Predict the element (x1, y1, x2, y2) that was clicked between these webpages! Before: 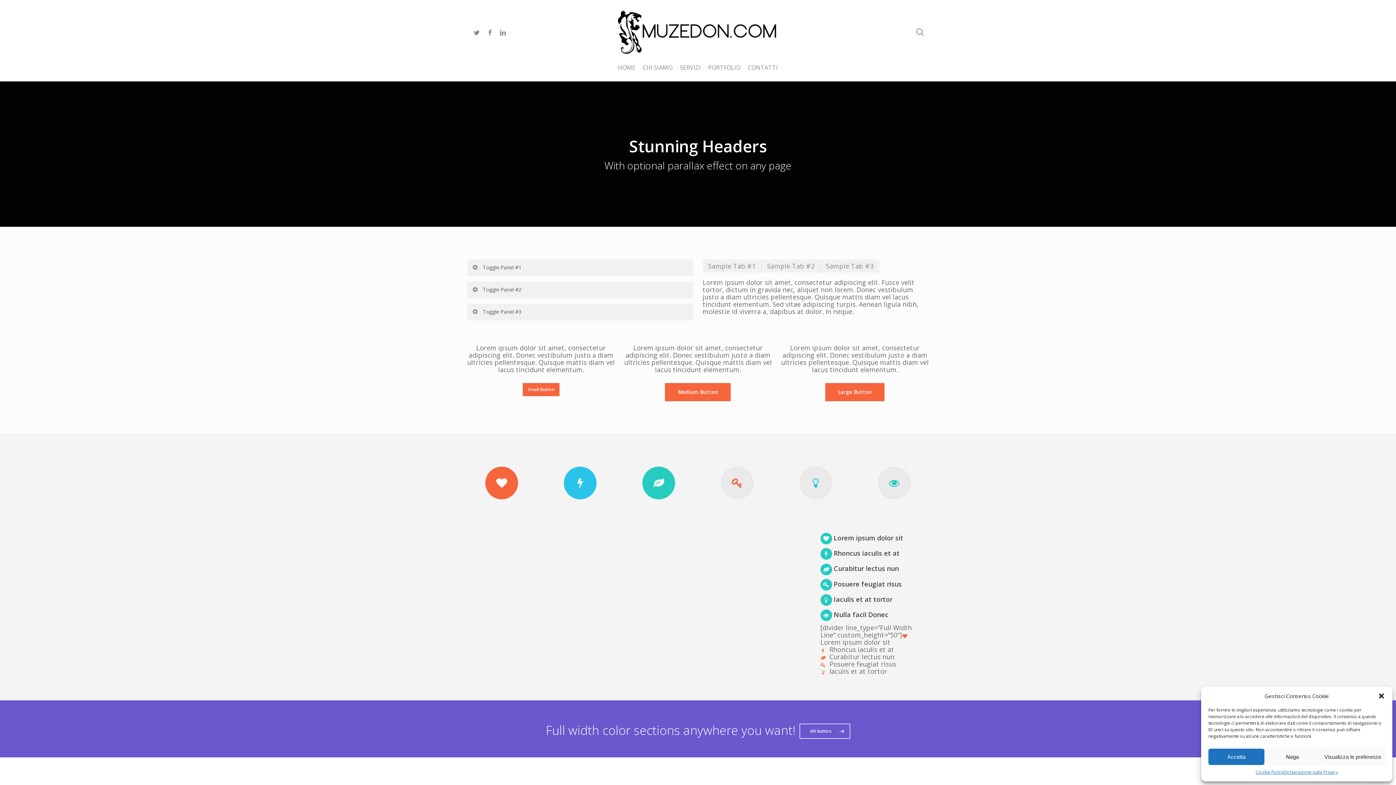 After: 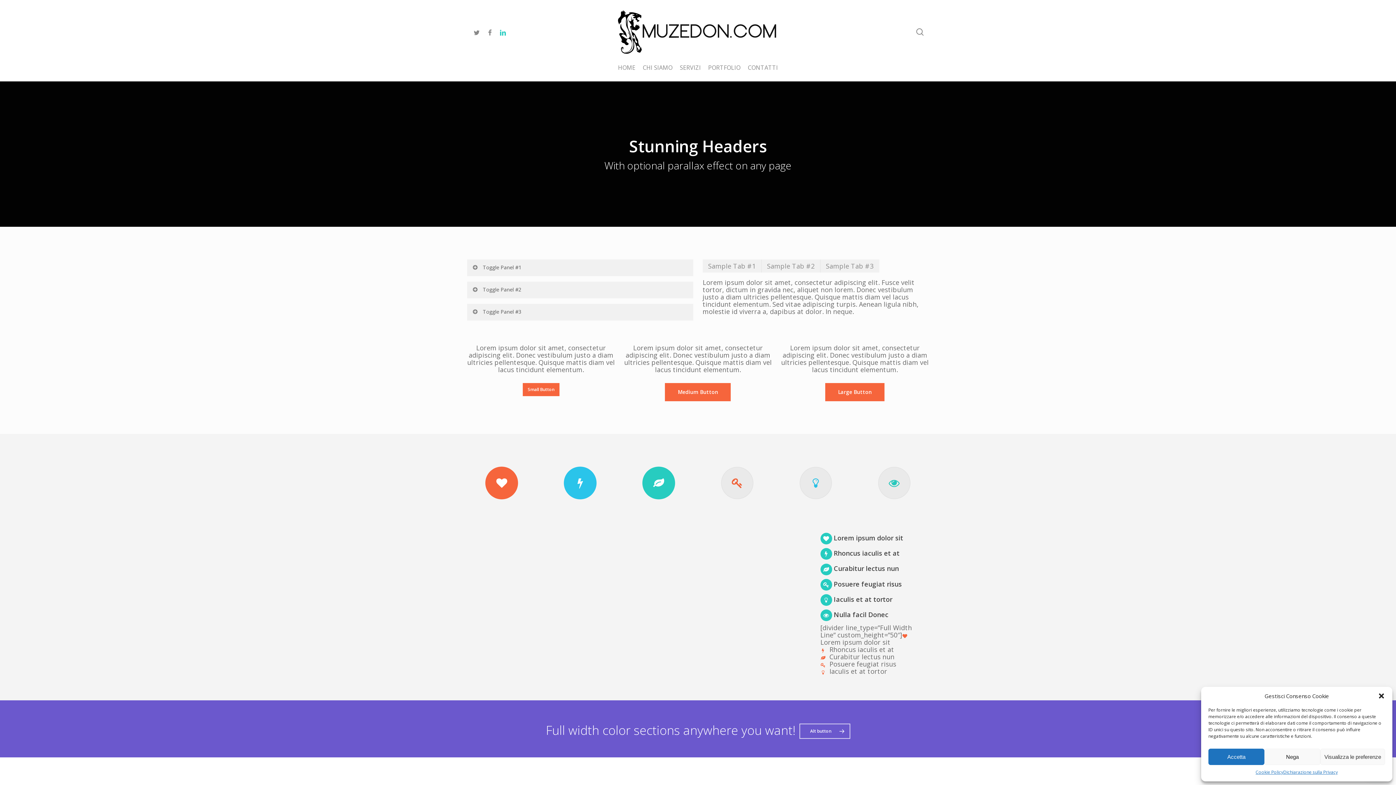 Action: label: LINKEDIN bbox: (496, 27, 509, 36)